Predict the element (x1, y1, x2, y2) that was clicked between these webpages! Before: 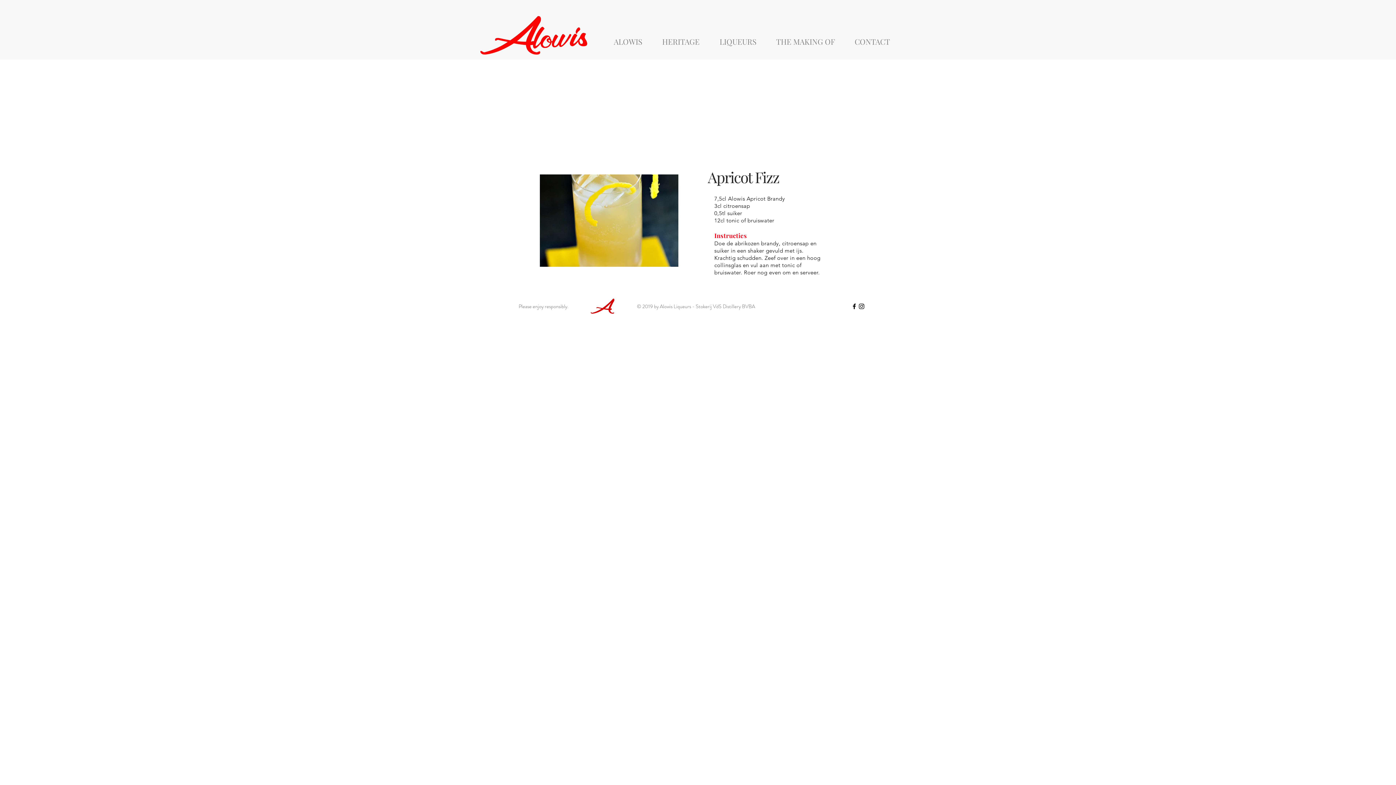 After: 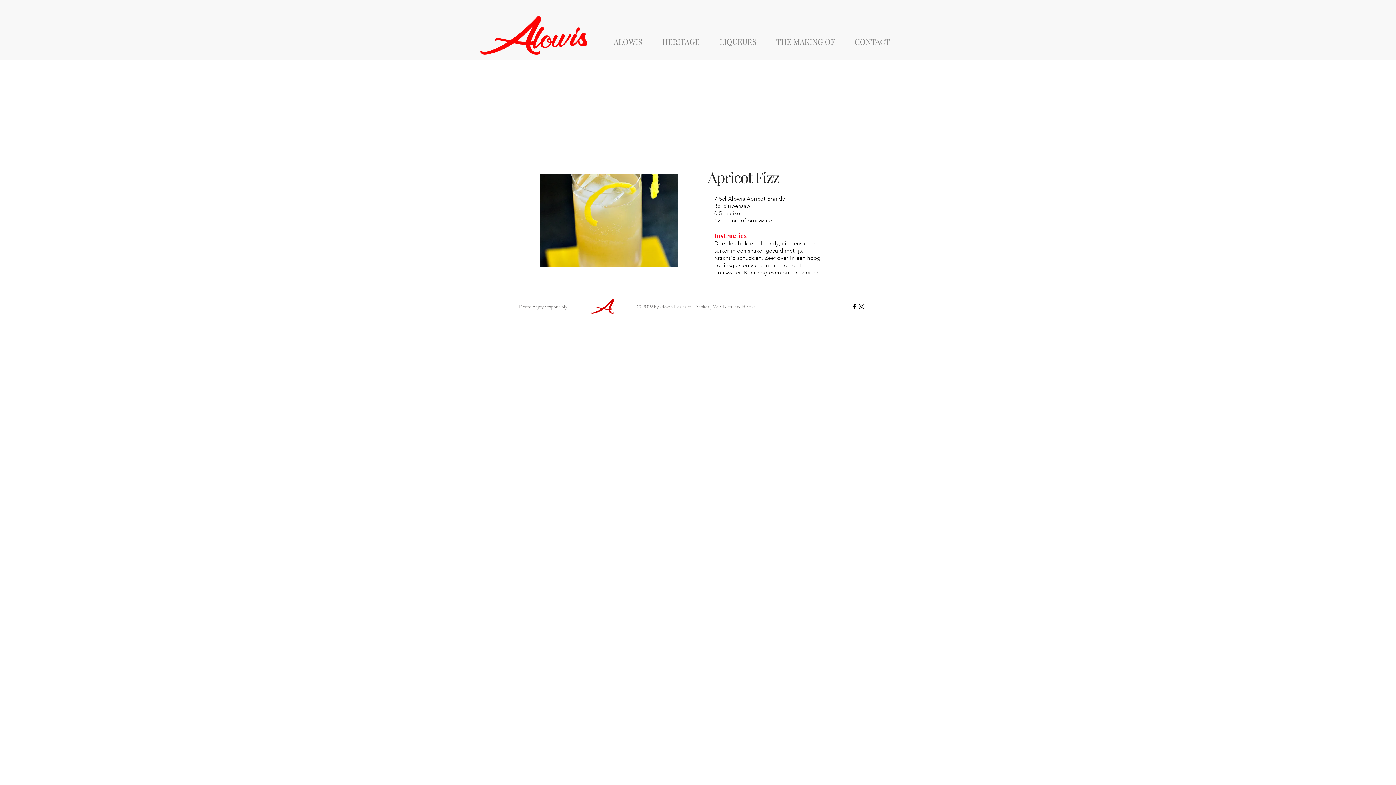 Action: bbox: (858, 302, 865, 310) label: Black Instagram Icon